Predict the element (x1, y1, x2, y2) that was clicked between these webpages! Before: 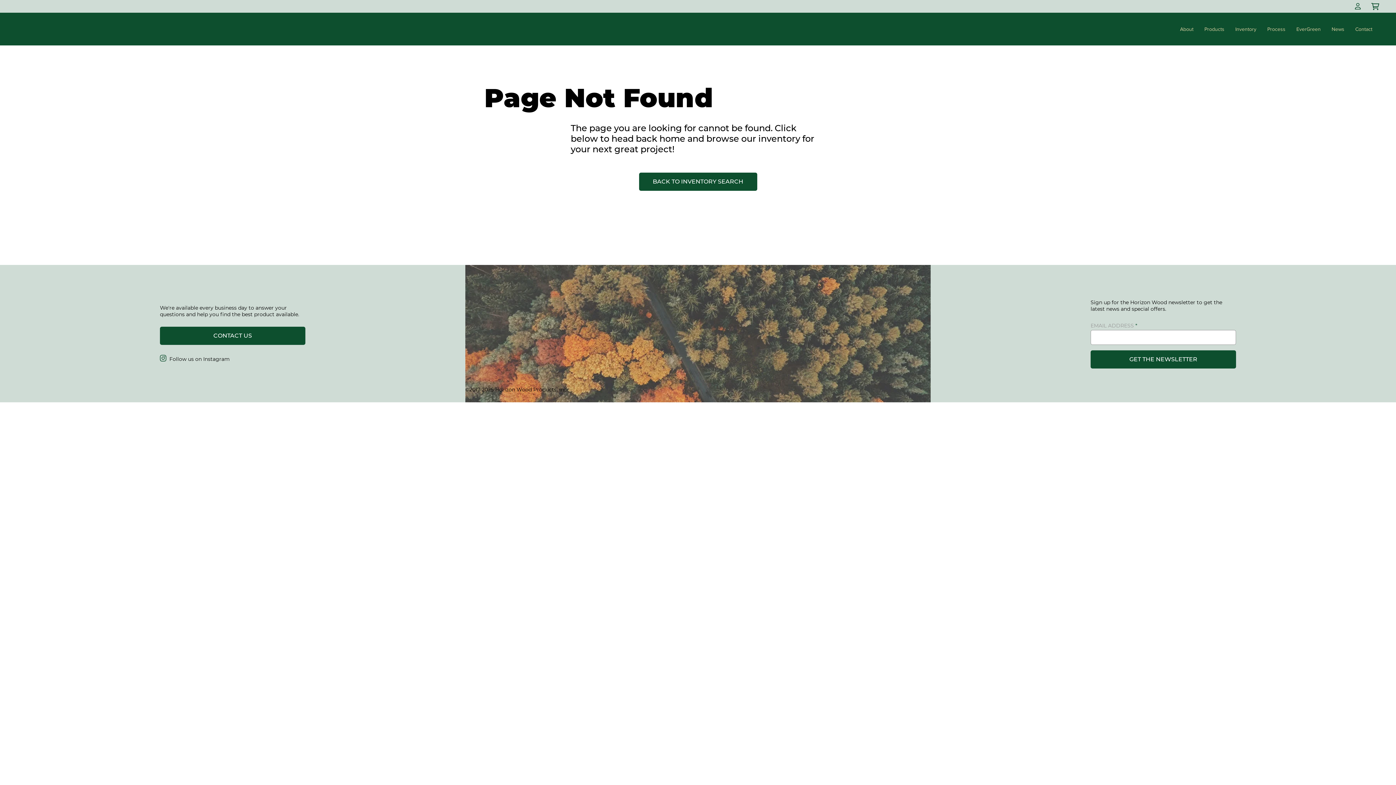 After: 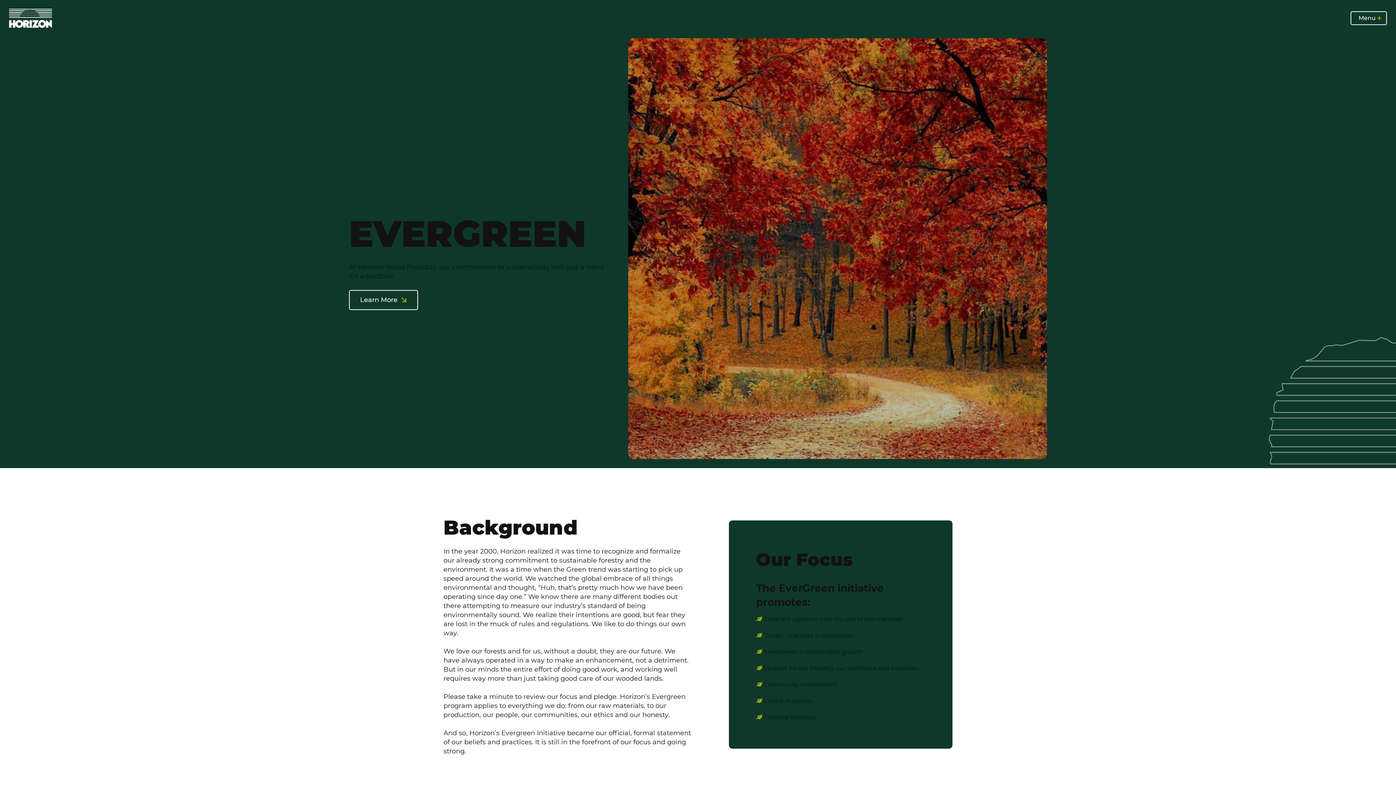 Action: bbox: (1291, 20, 1326, 37) label: EverGreen